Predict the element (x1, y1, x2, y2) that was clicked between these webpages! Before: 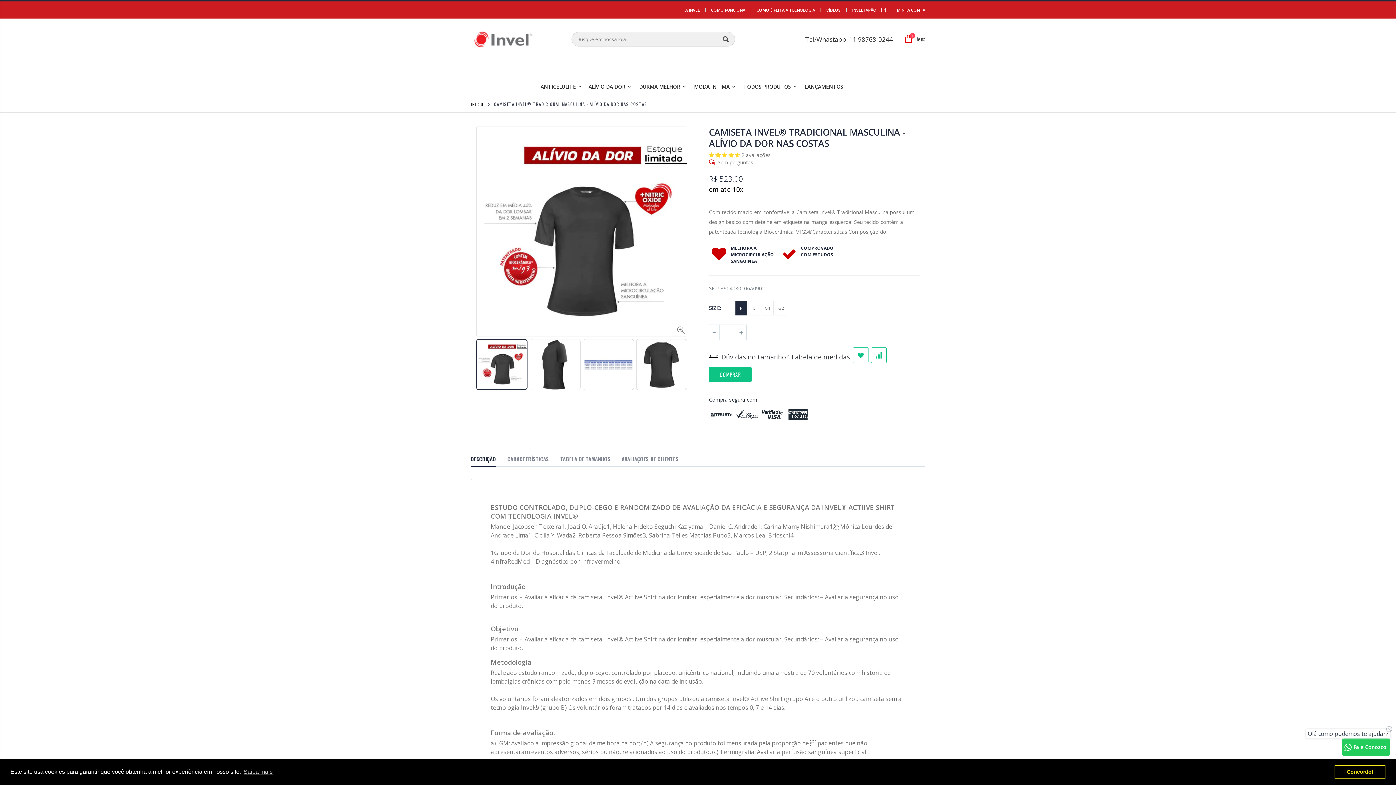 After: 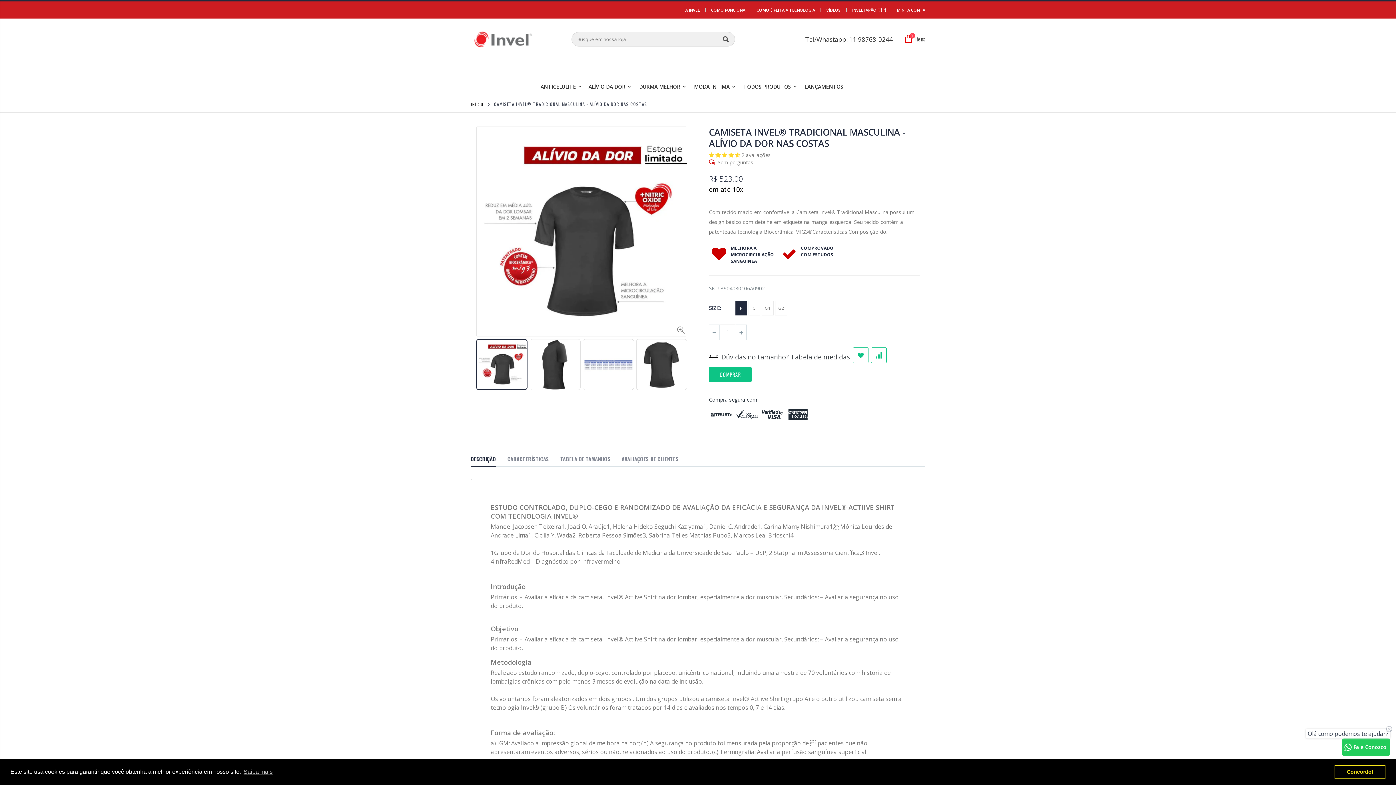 Action: label: dismiss cookie message bbox: (1334, 765, 1385, 779)